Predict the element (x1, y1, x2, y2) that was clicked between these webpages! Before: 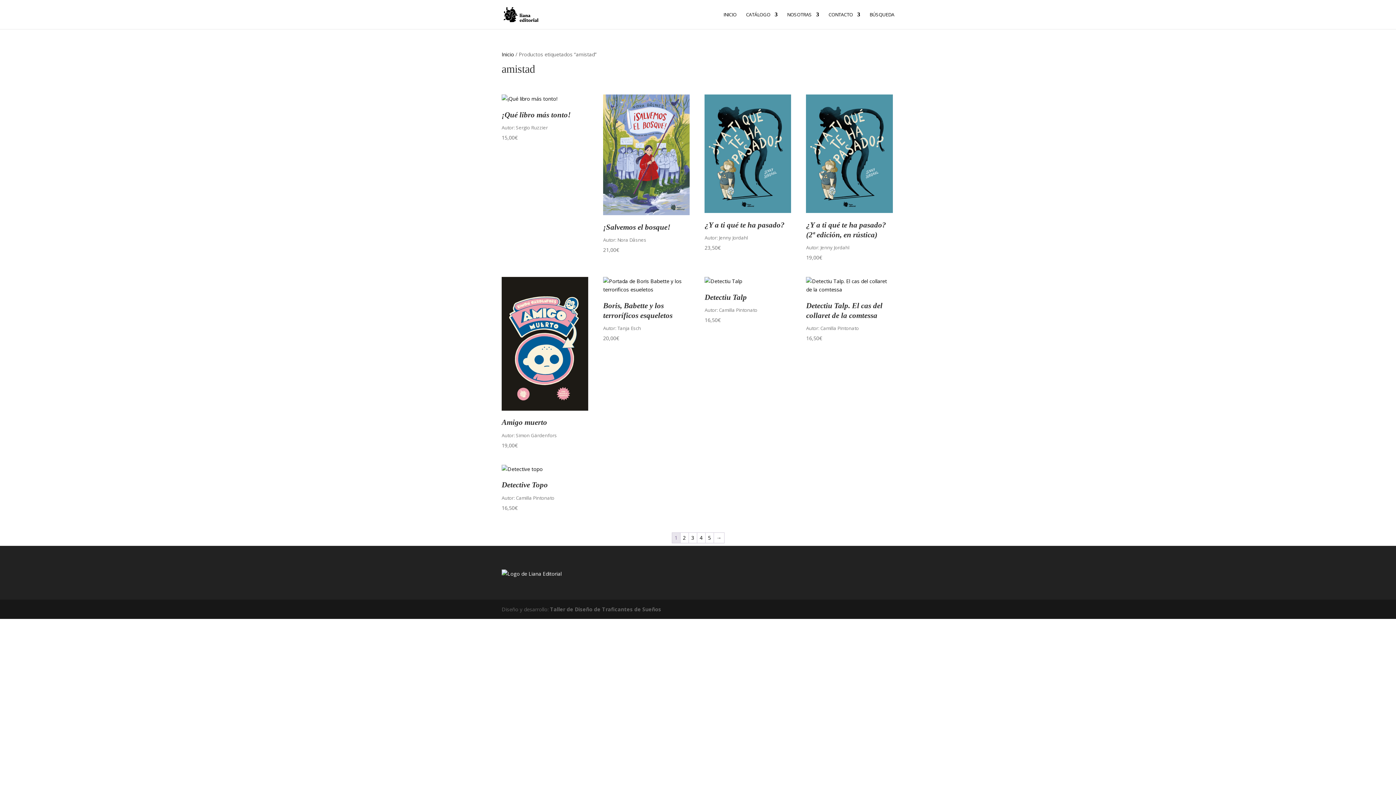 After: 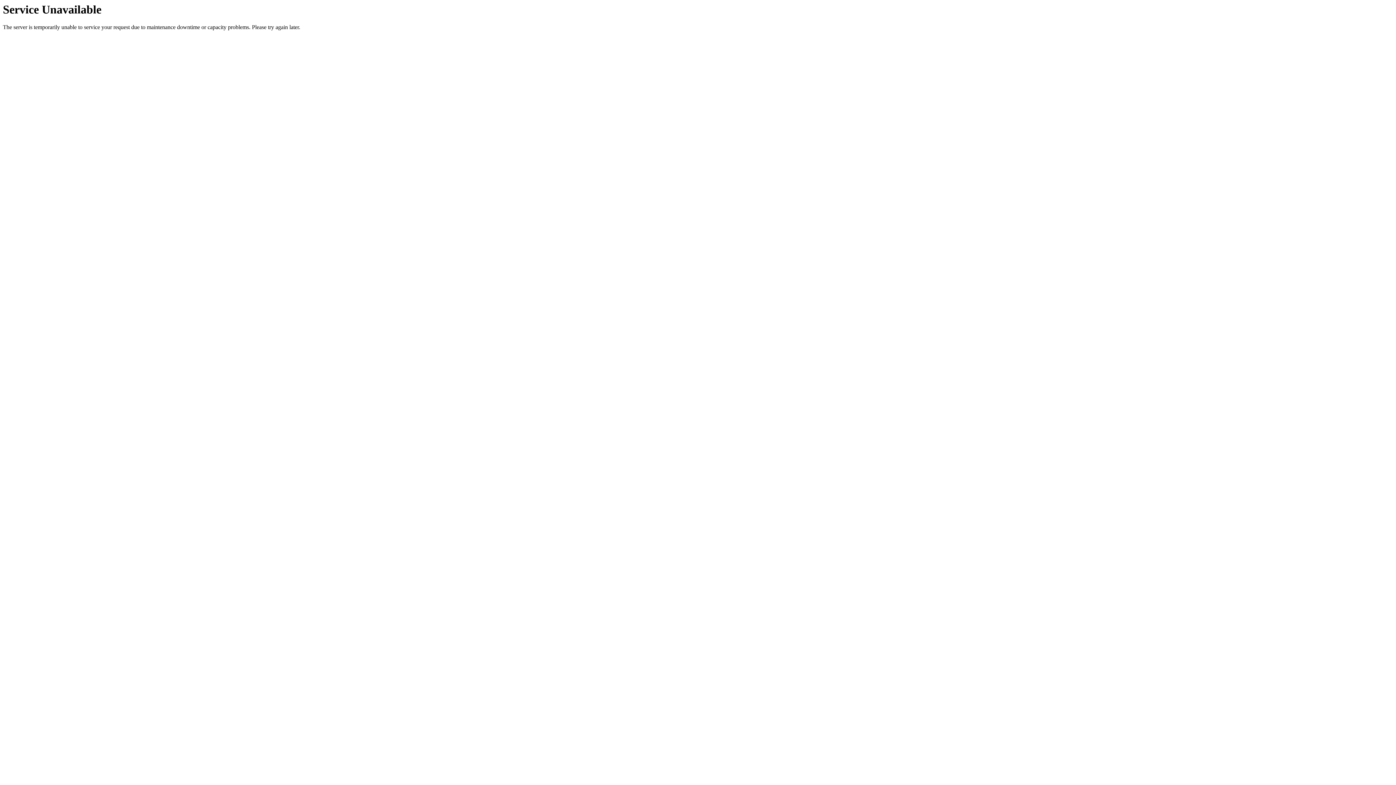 Action: bbox: (746, 12, 777, 29) label: CATÁLOGO